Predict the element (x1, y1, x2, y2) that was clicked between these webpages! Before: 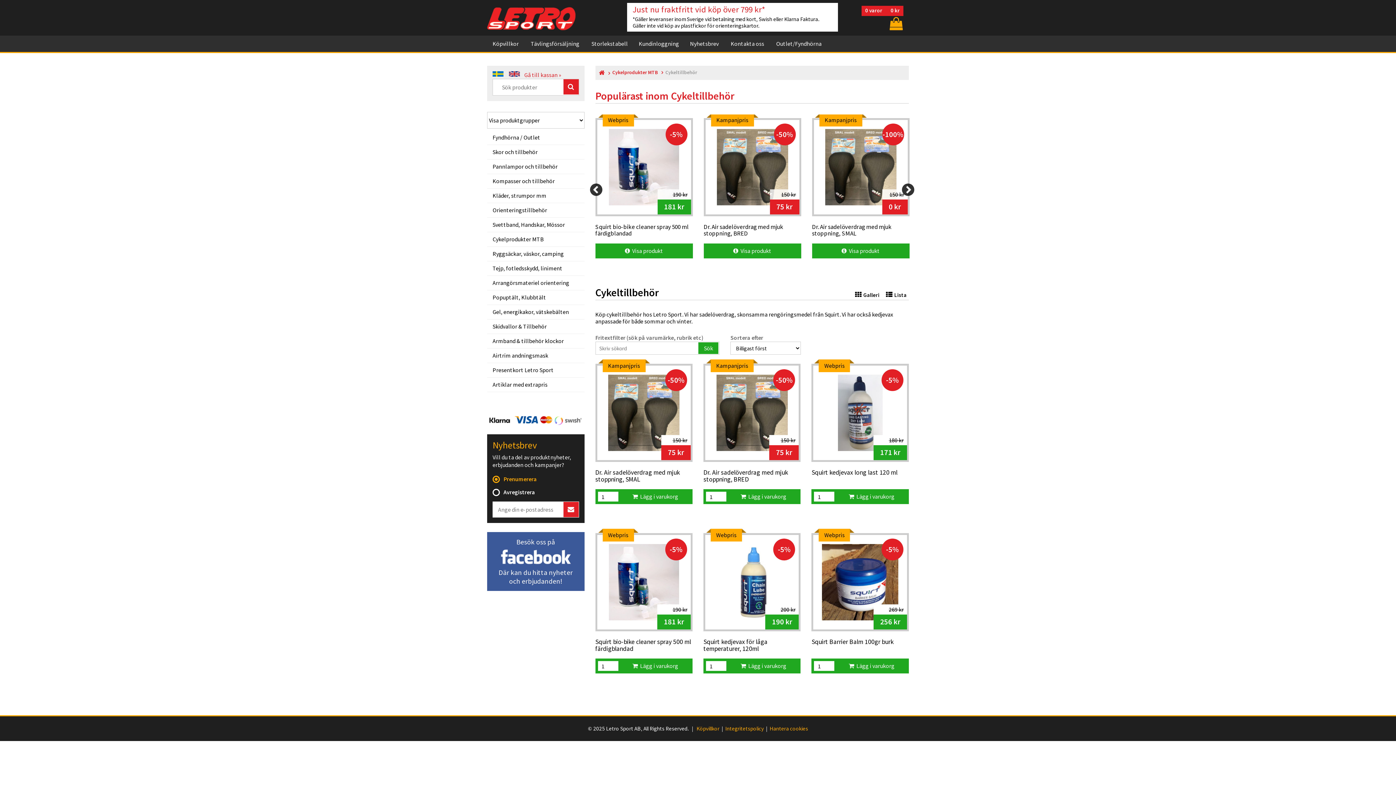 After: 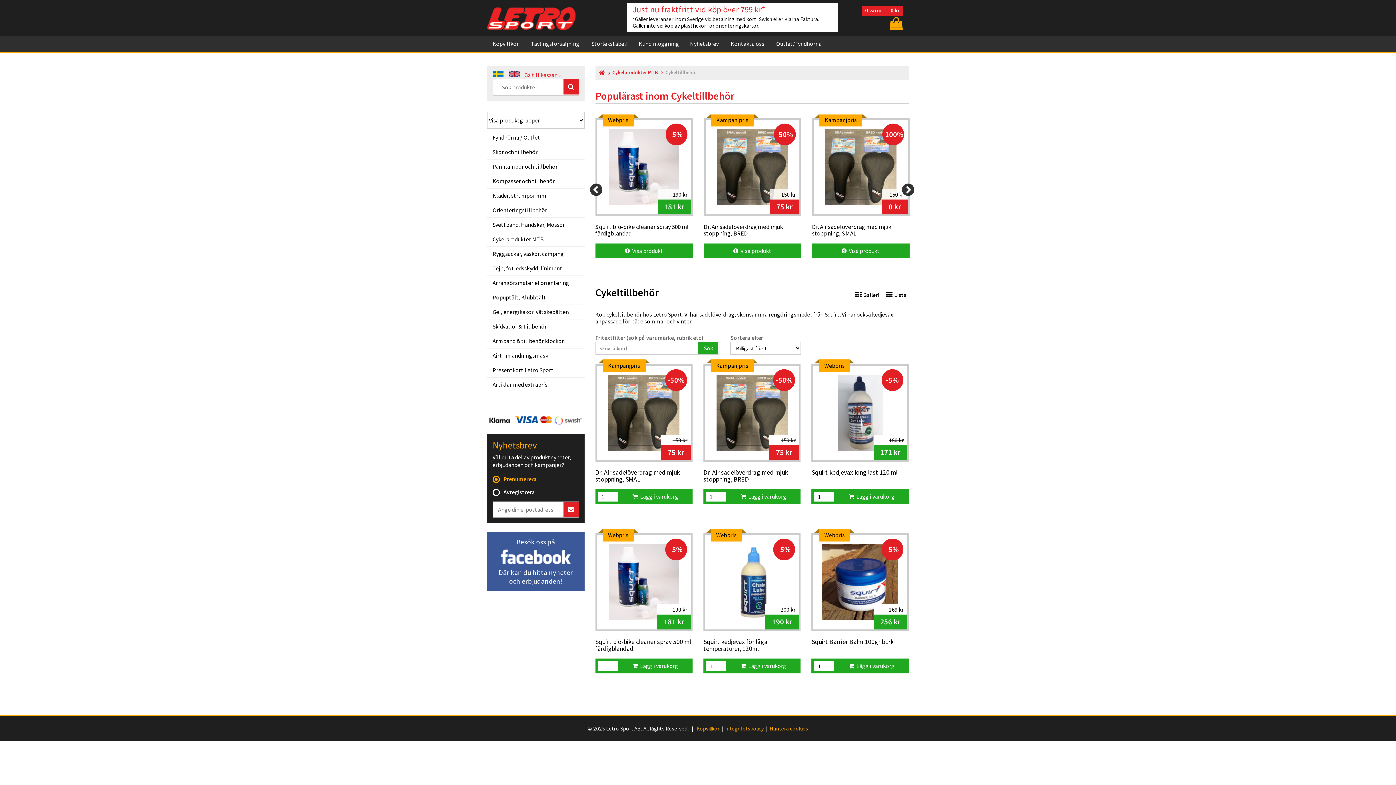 Action: bbox: (492, 71, 503, 78)